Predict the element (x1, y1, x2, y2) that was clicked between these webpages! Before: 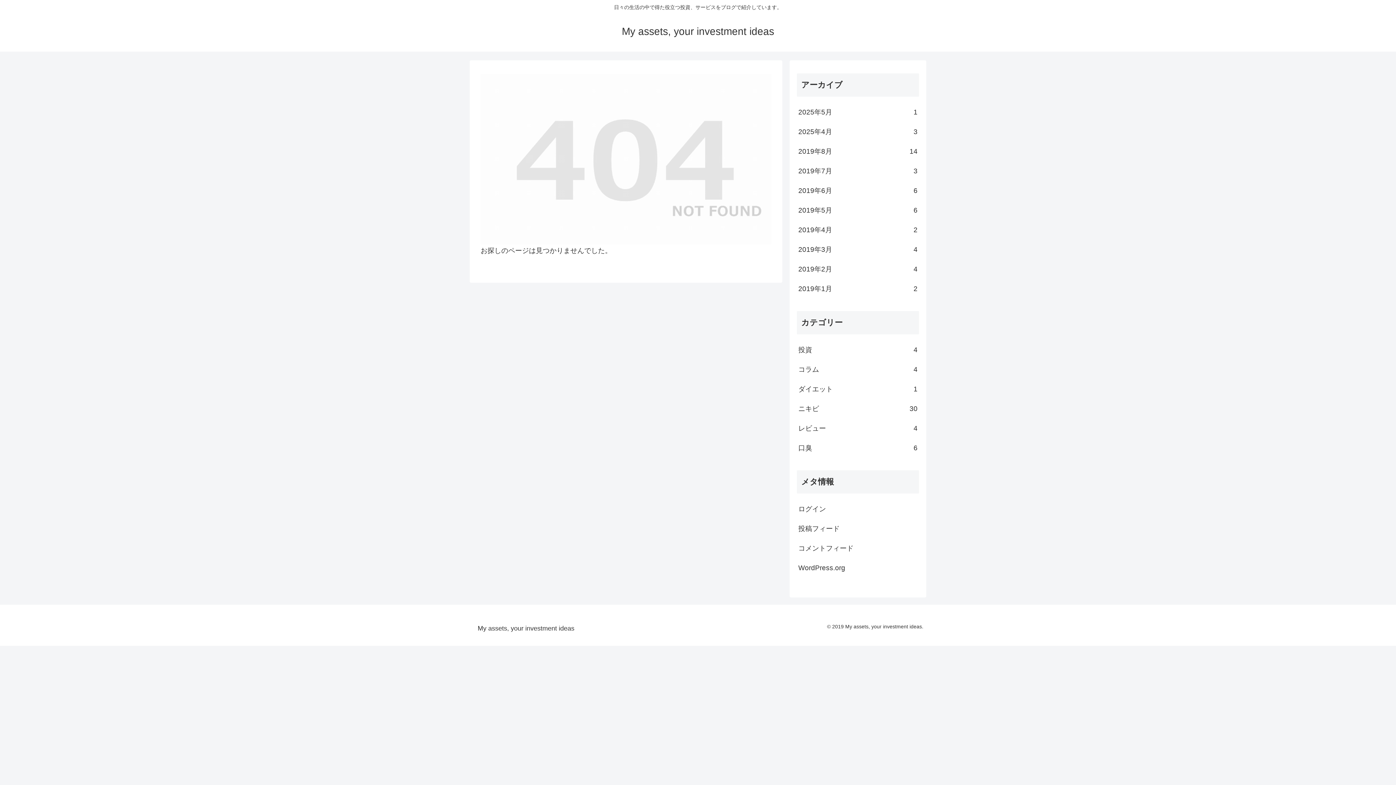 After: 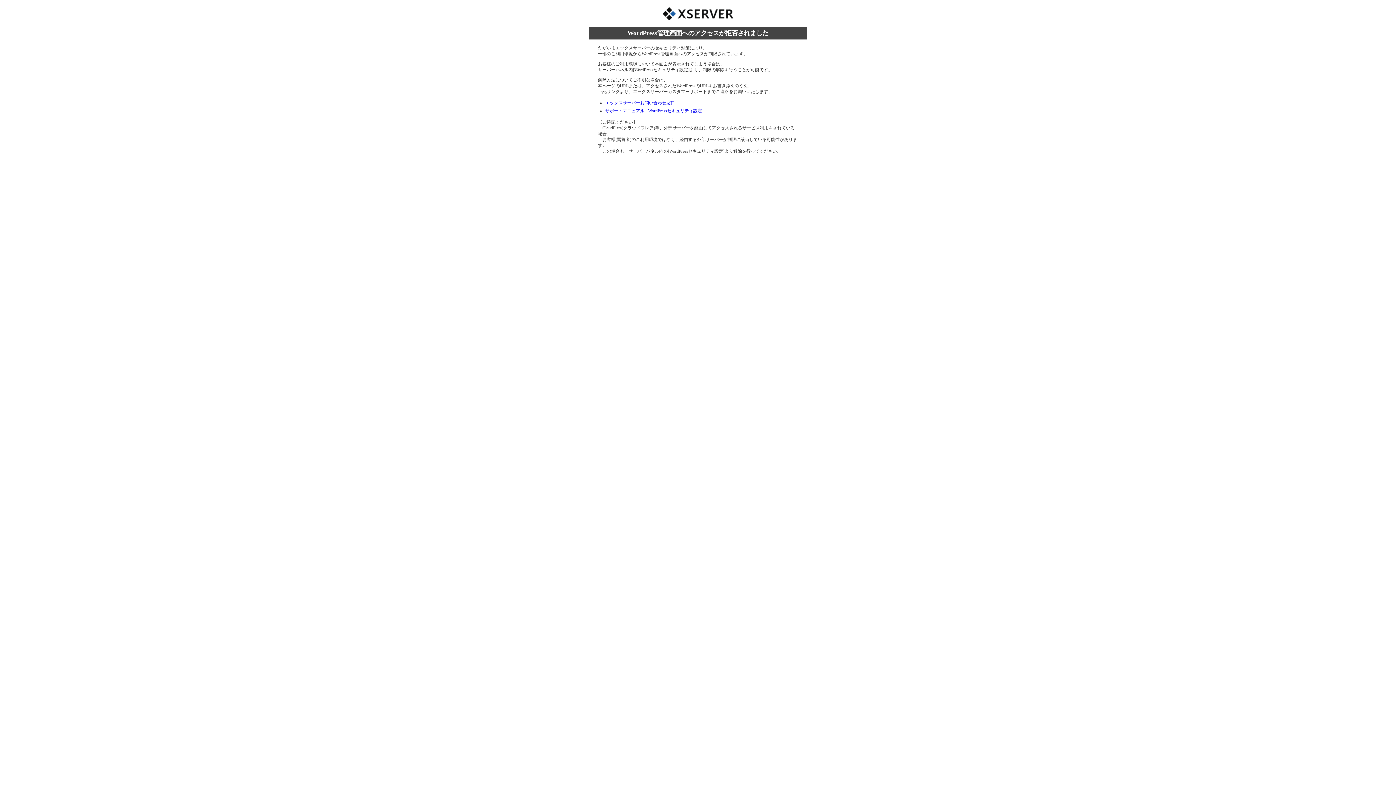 Action: label: ログイン bbox: (797, 499, 919, 519)